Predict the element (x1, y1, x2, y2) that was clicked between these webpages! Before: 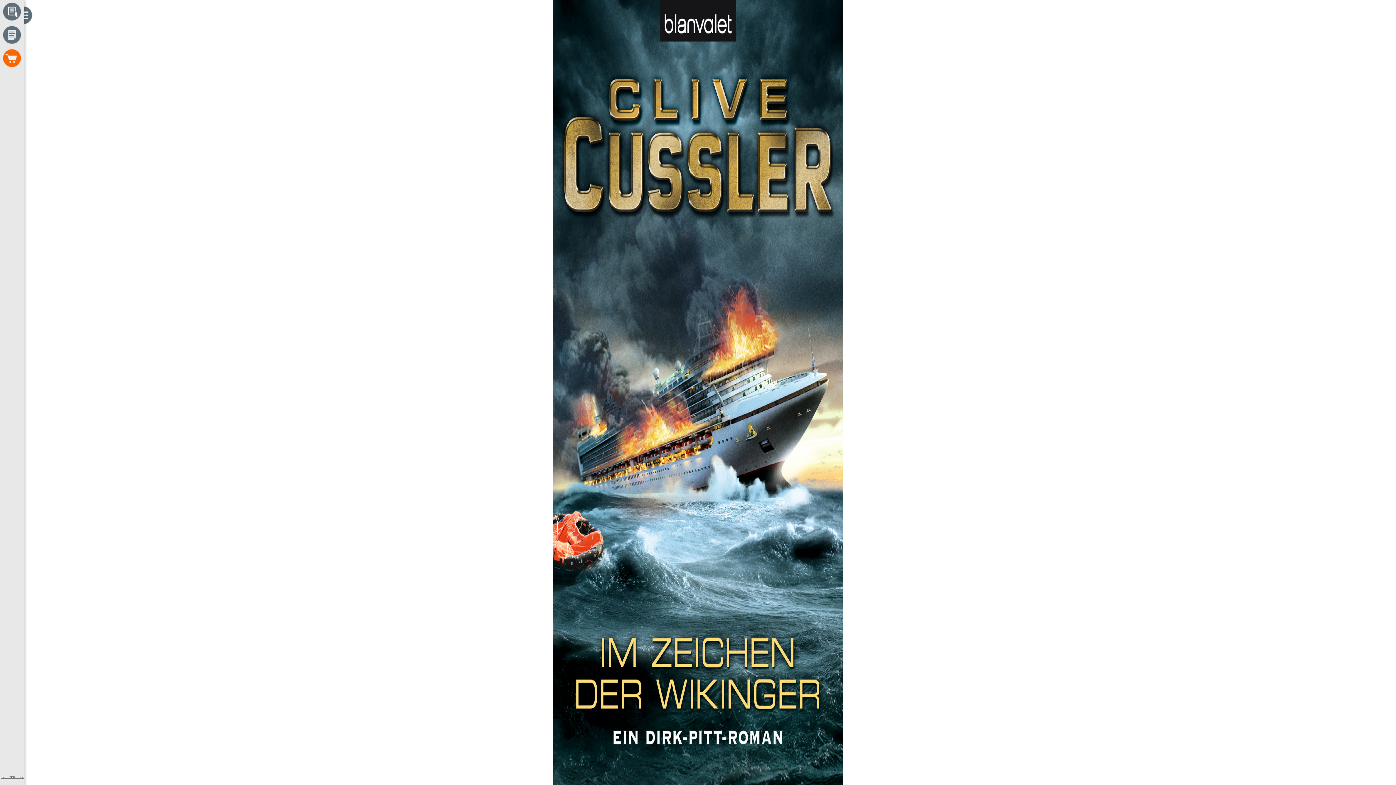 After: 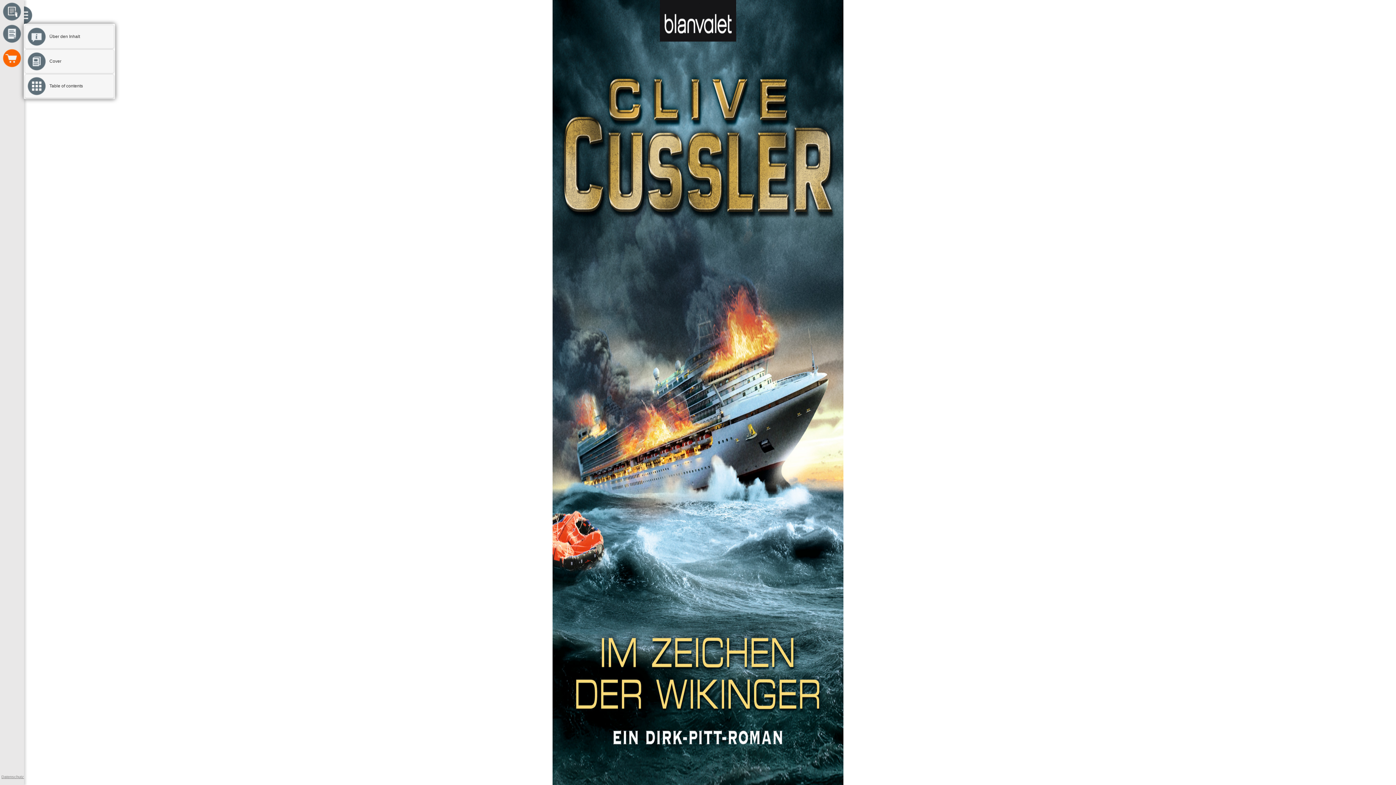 Action: bbox: (0, 41, 23, 47)